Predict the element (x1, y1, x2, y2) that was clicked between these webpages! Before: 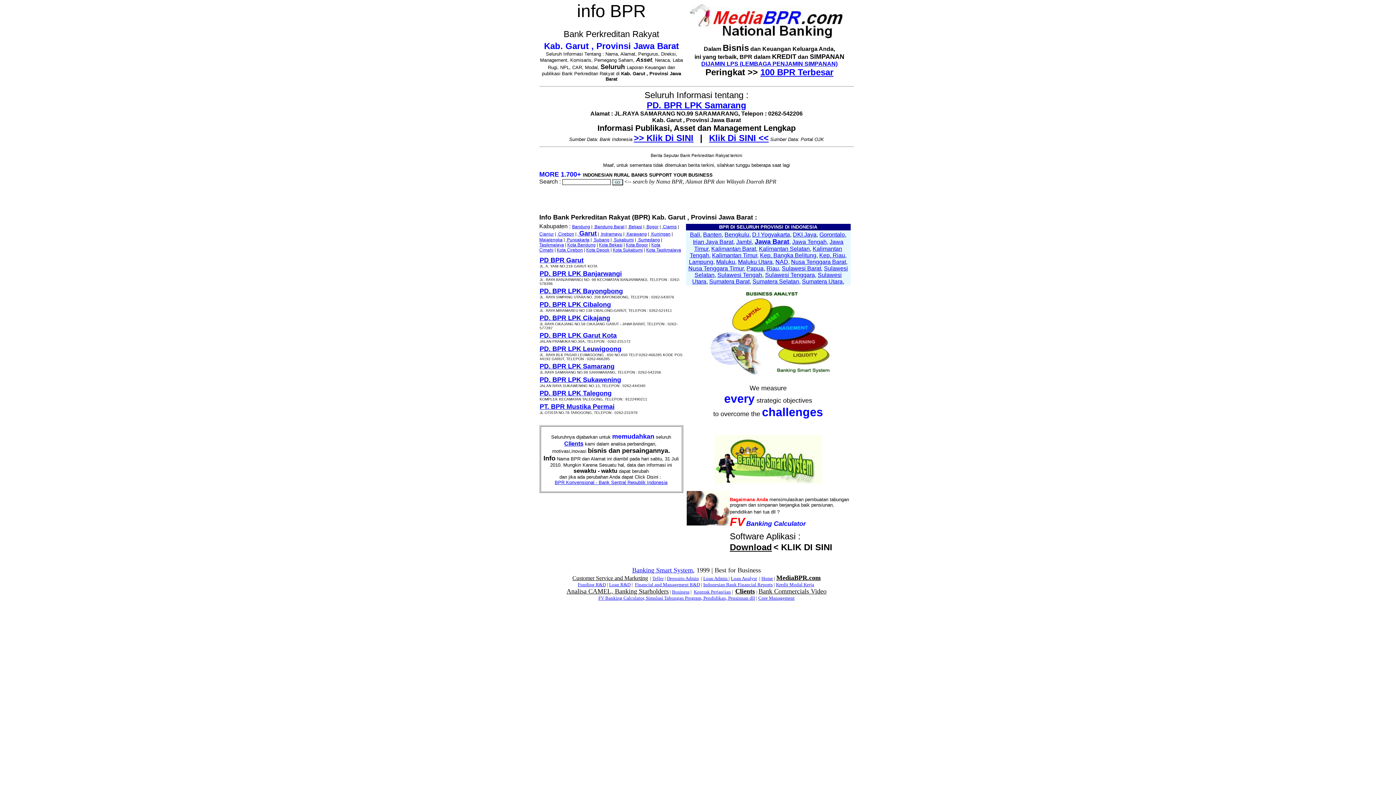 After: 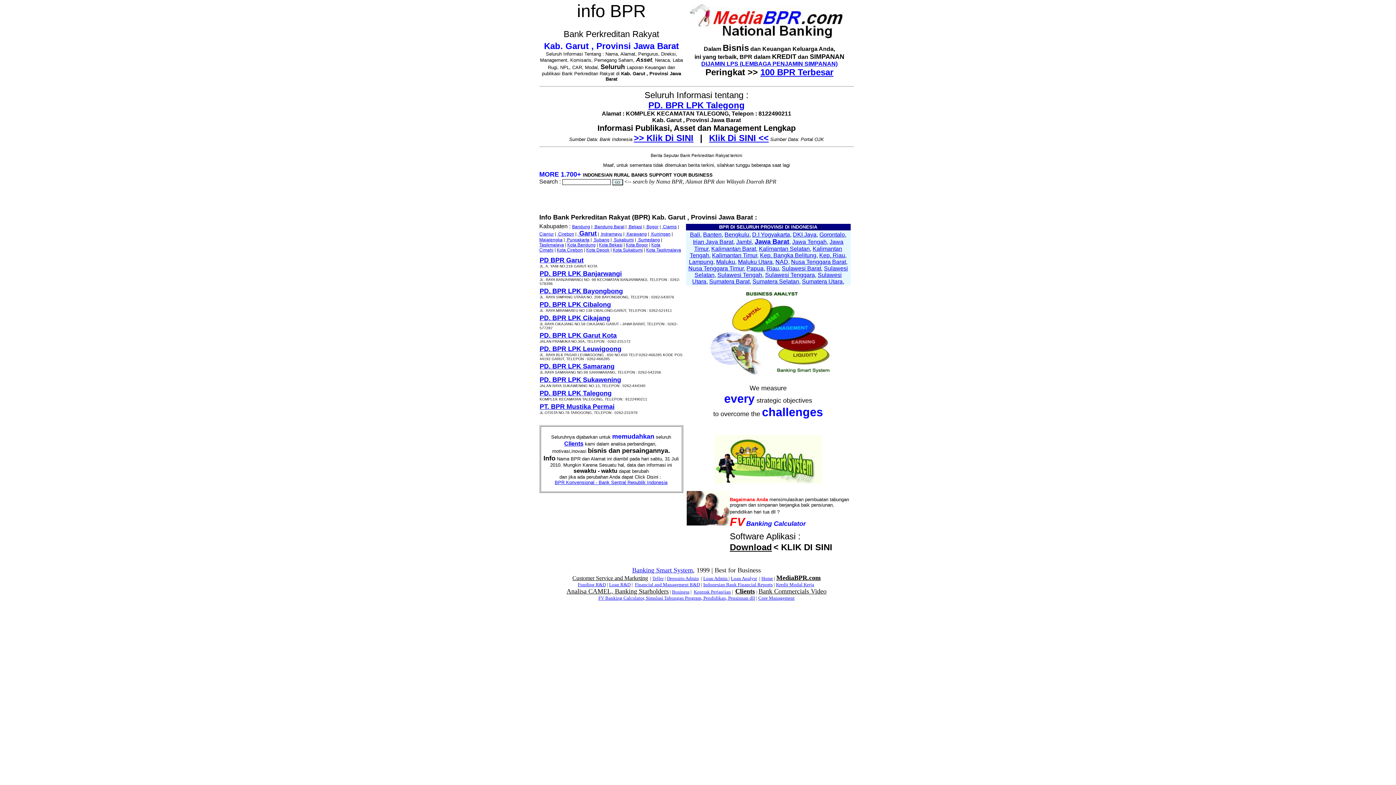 Action: label: PD. BPR LPK Talegong bbox: (539, 389, 611, 397)